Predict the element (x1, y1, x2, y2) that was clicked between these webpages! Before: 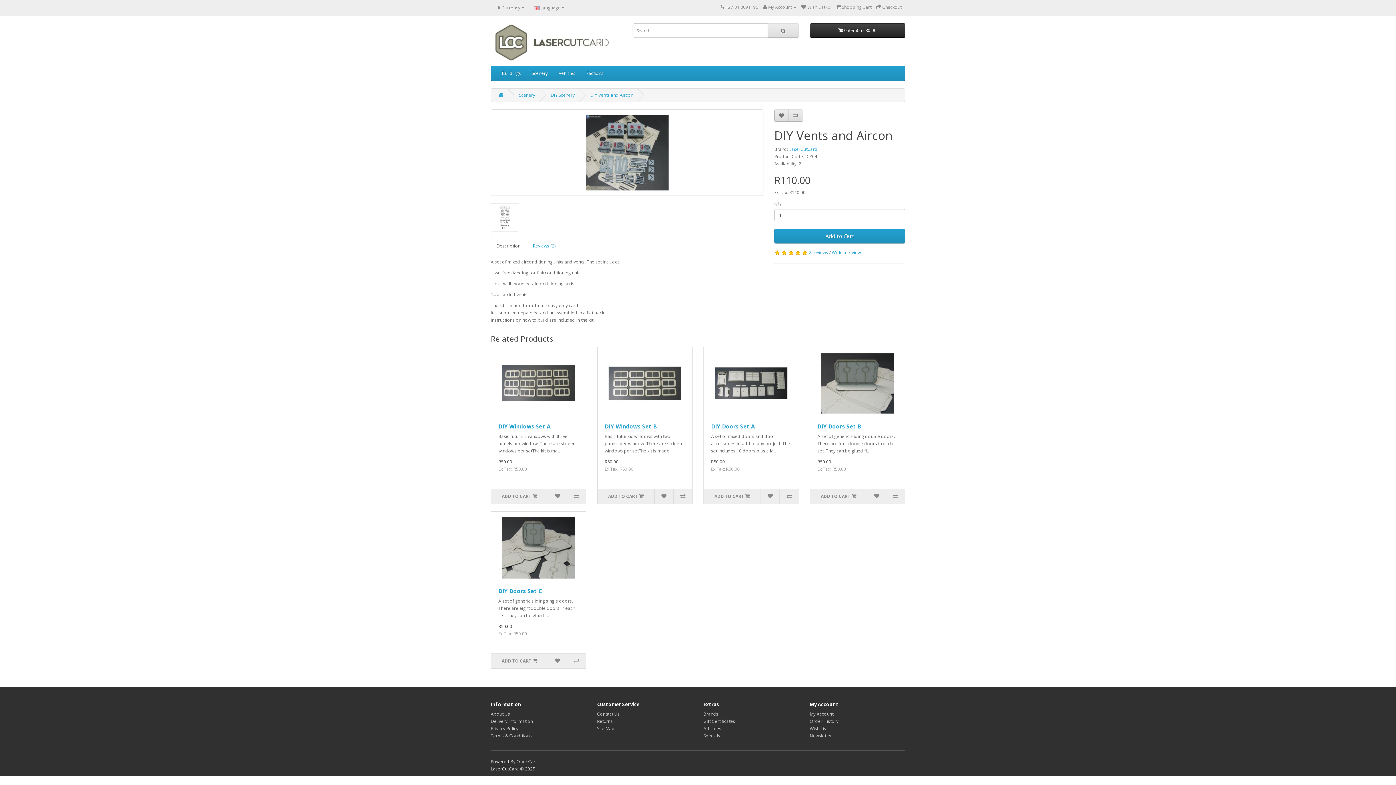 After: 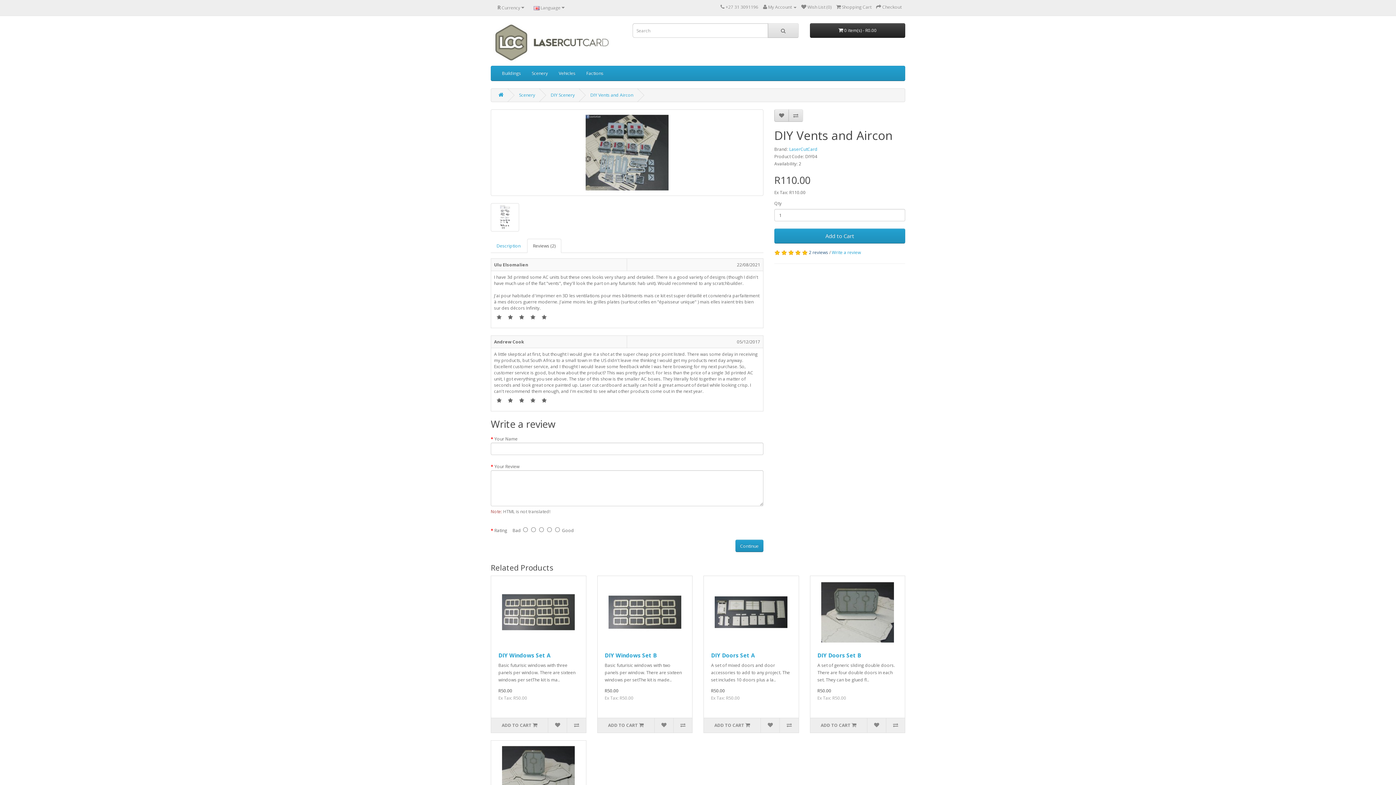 Action: label: 2 reviews bbox: (809, 249, 828, 255)